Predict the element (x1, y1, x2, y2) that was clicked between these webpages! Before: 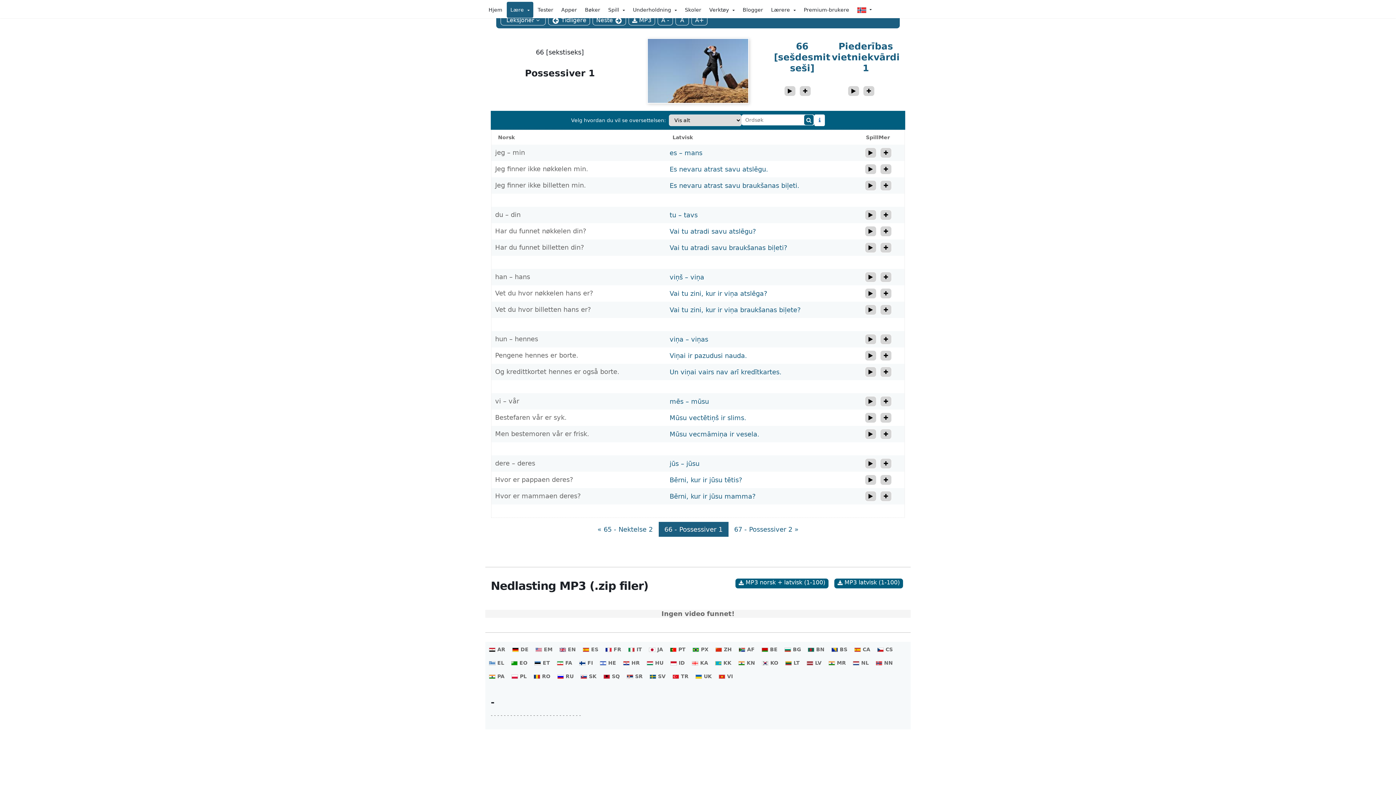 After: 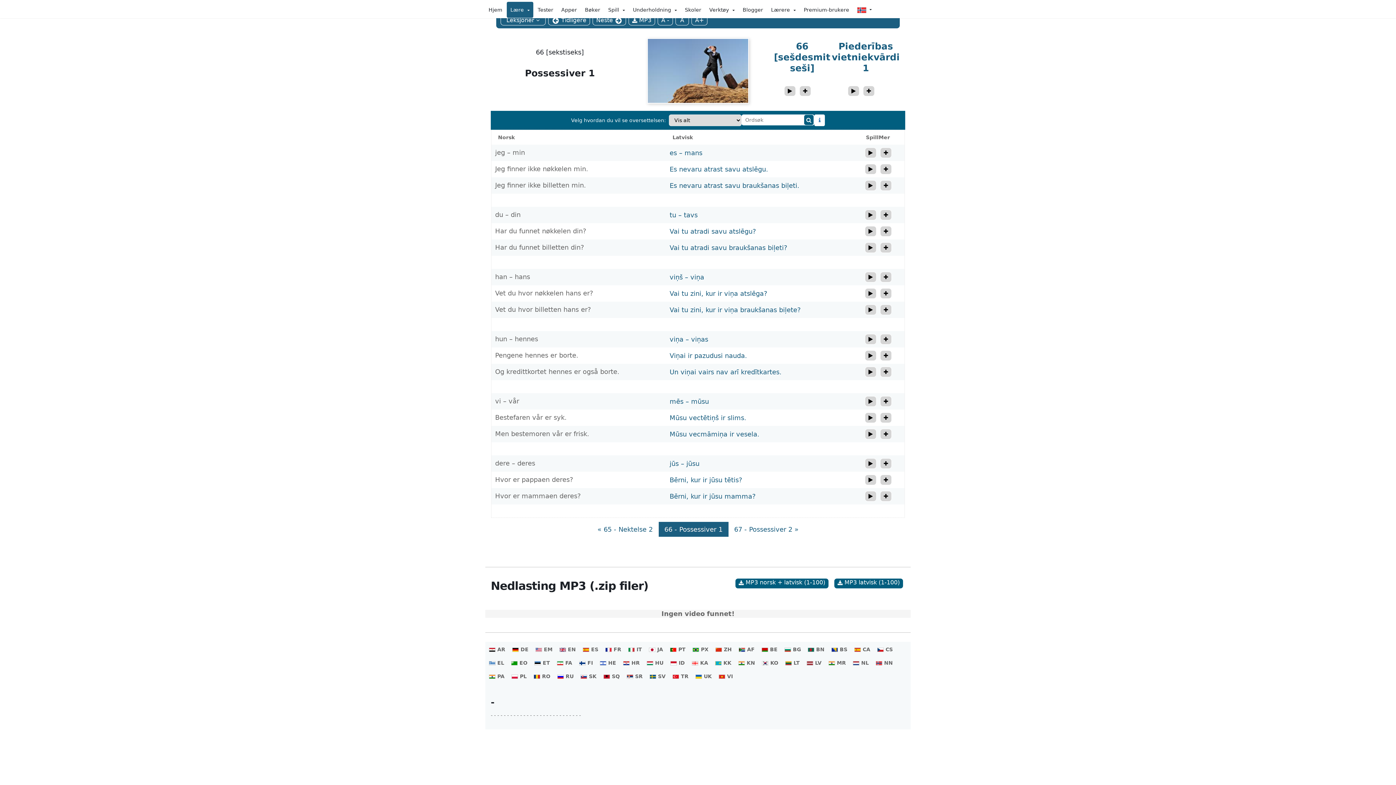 Action: label: TR bbox: (670, 670, 692, 682)